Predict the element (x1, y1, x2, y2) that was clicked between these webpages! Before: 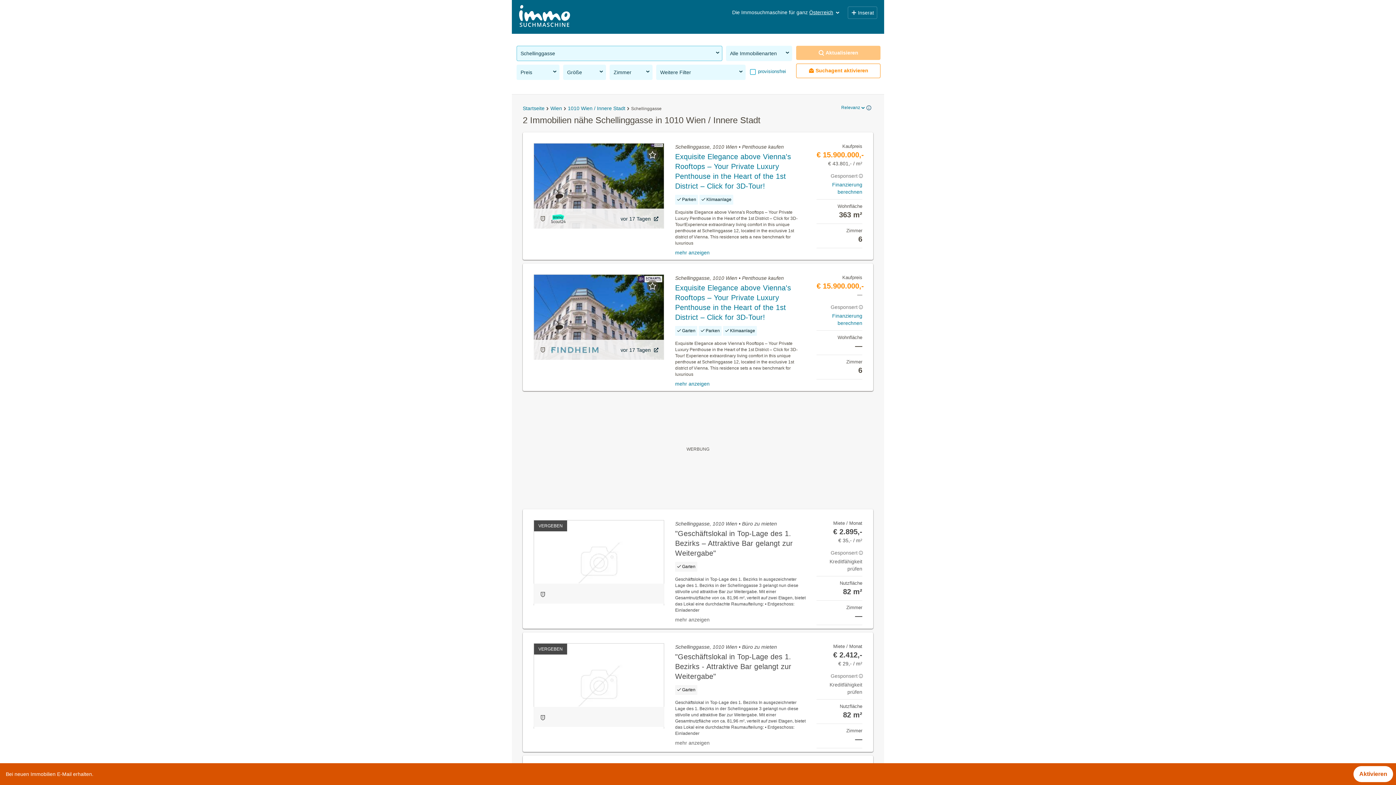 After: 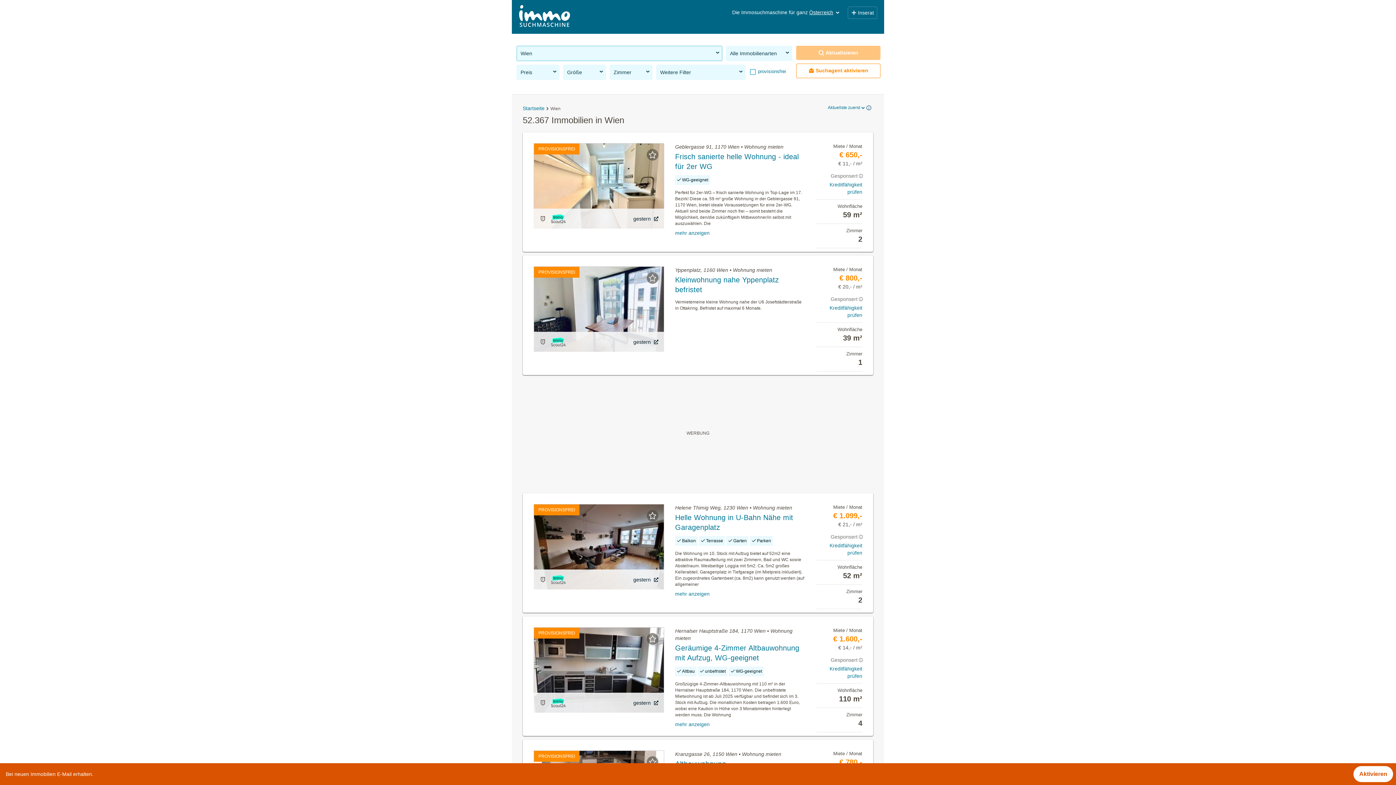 Action: bbox: (550, 105, 562, 111) label: Wien